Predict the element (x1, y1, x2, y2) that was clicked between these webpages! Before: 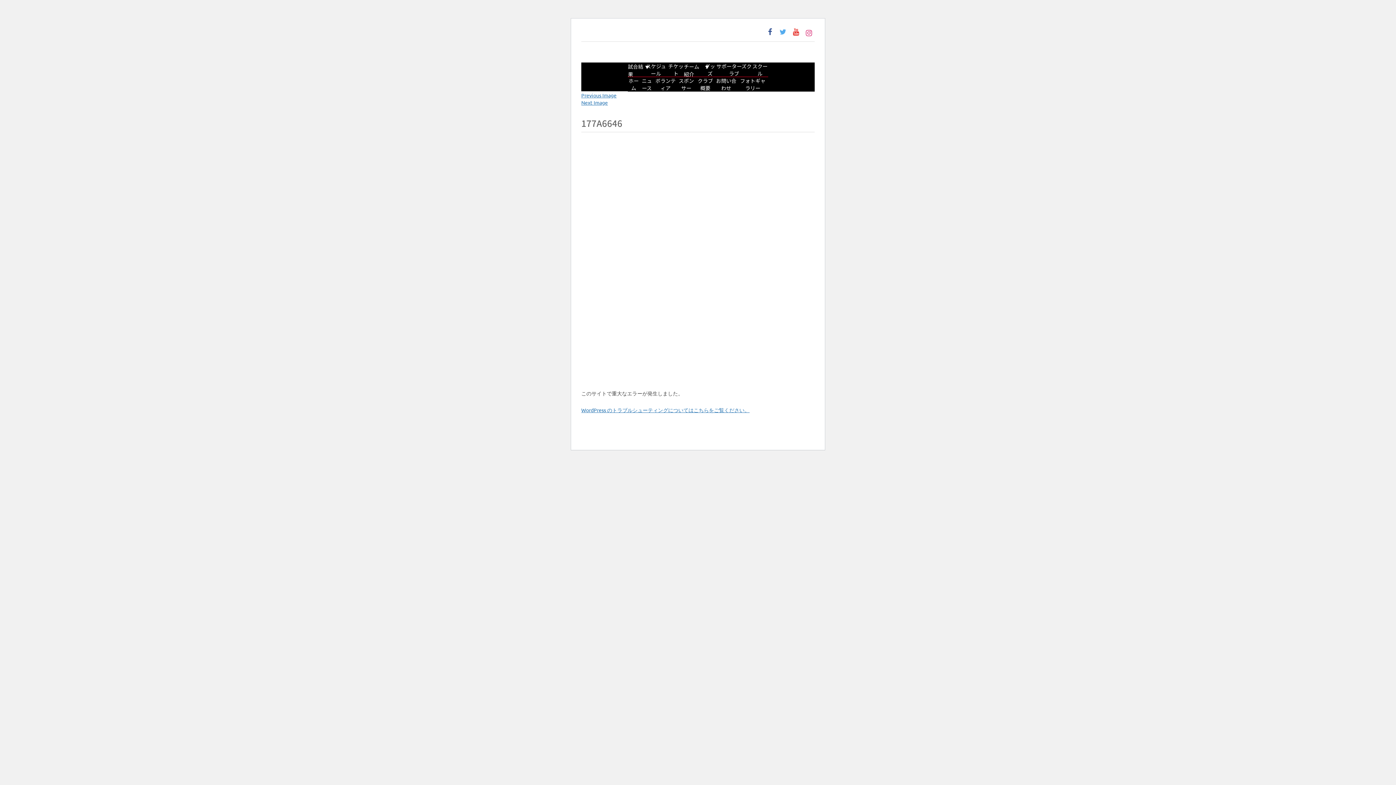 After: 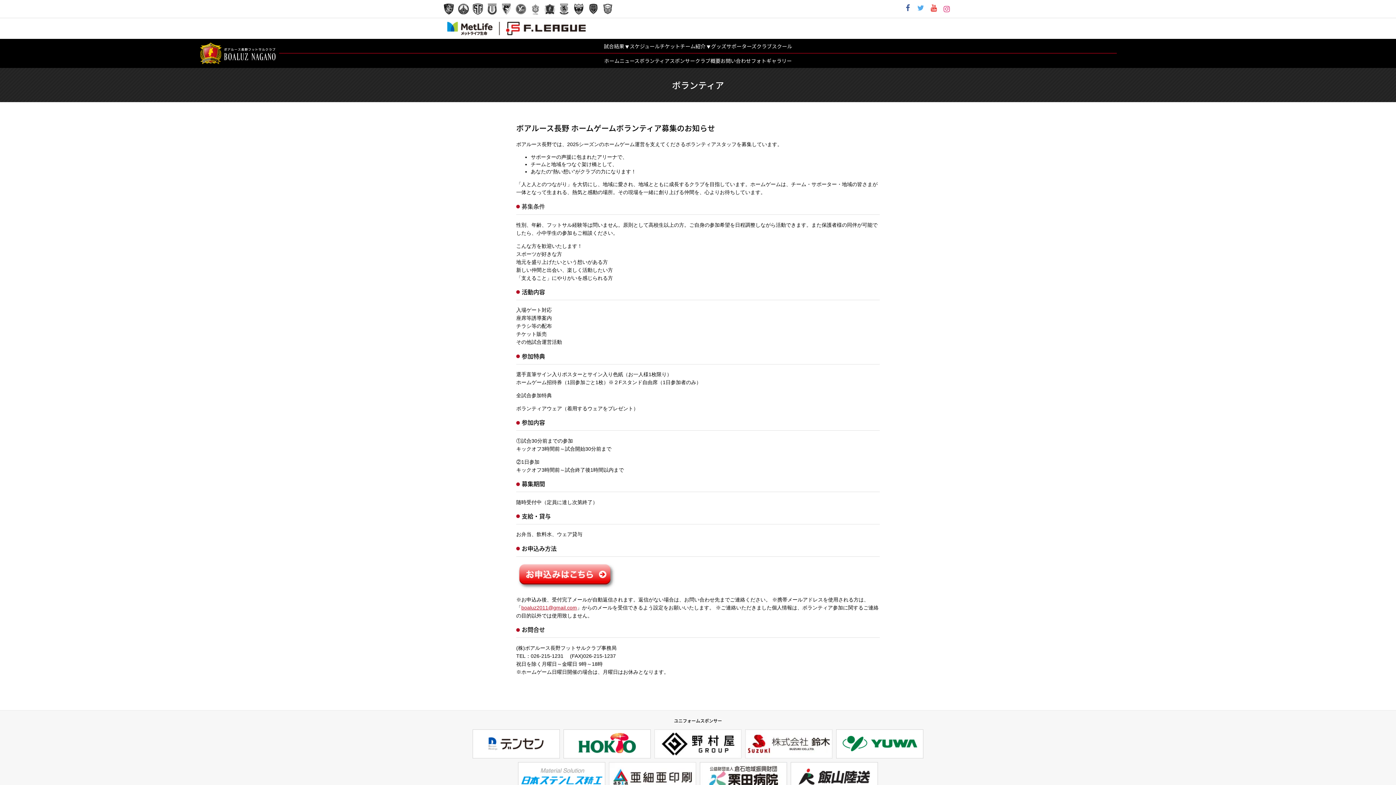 Action: label: ボランティア bbox: (654, 77, 677, 91)